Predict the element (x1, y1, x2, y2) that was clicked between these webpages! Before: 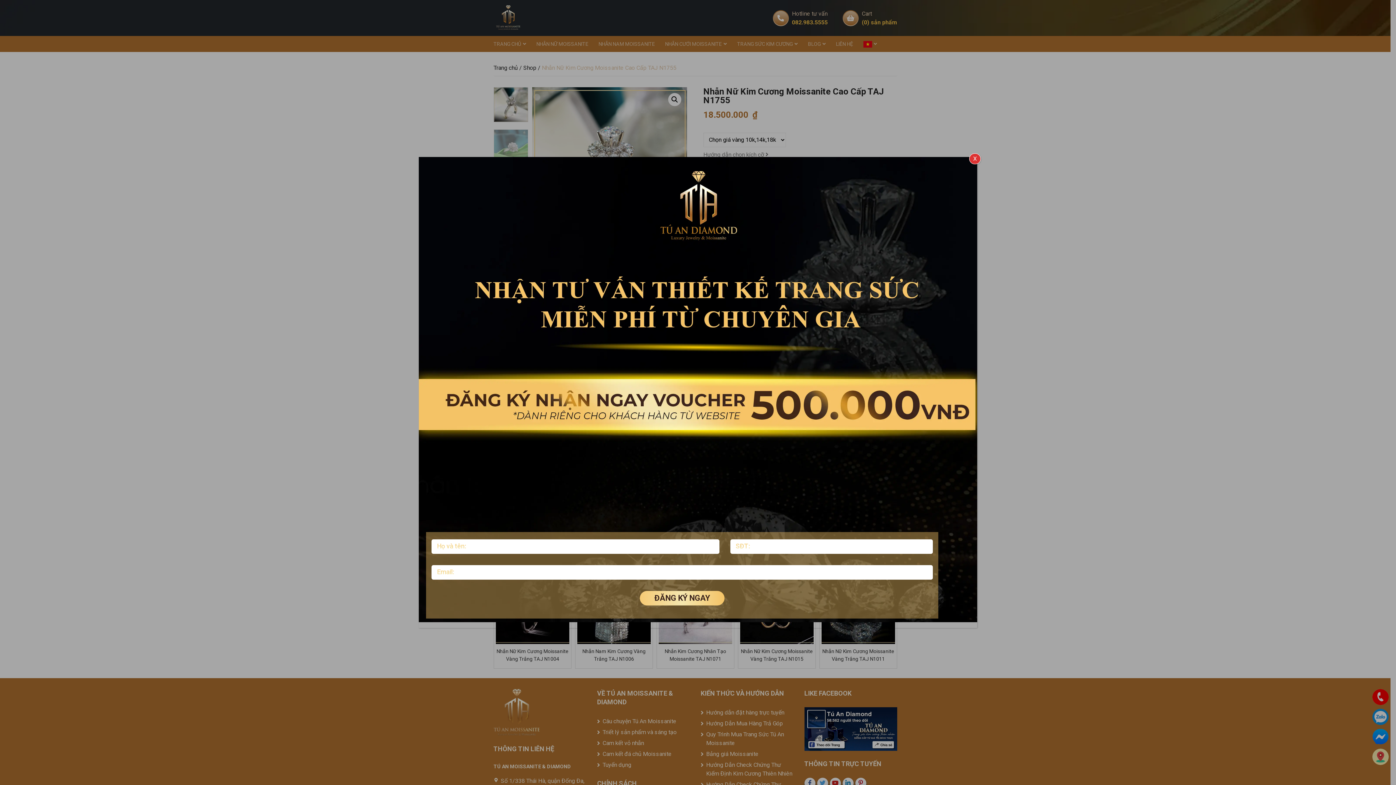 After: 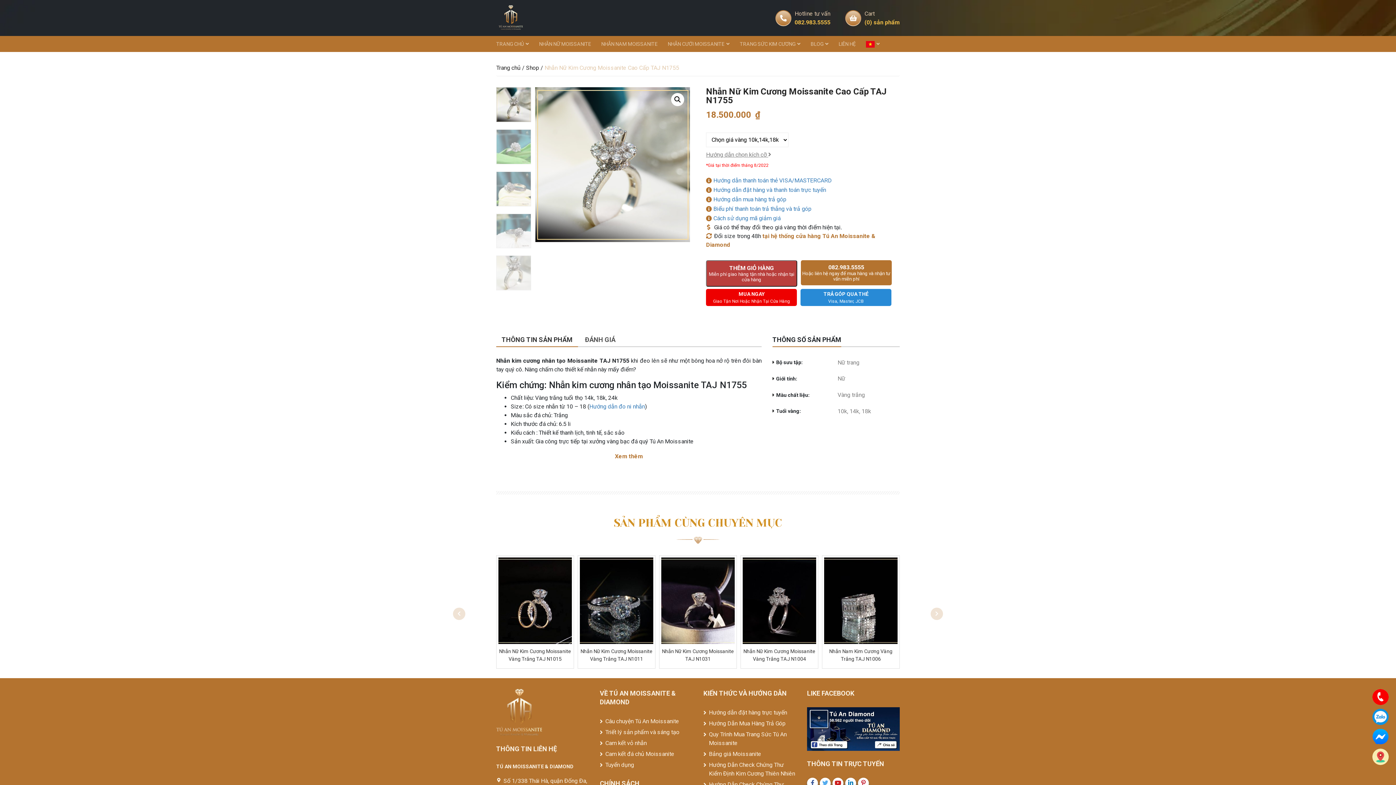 Action: label: Close bbox: (969, 153, 981, 164)